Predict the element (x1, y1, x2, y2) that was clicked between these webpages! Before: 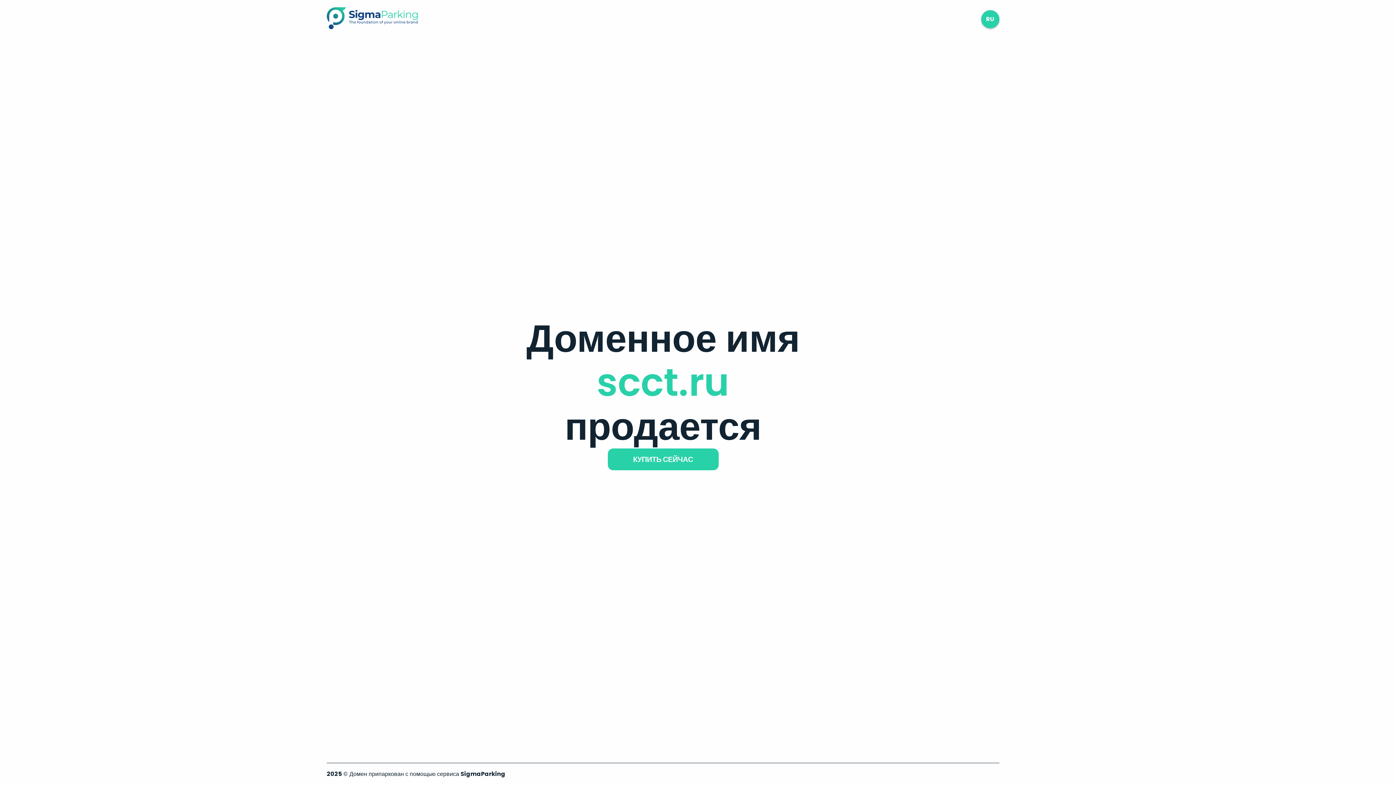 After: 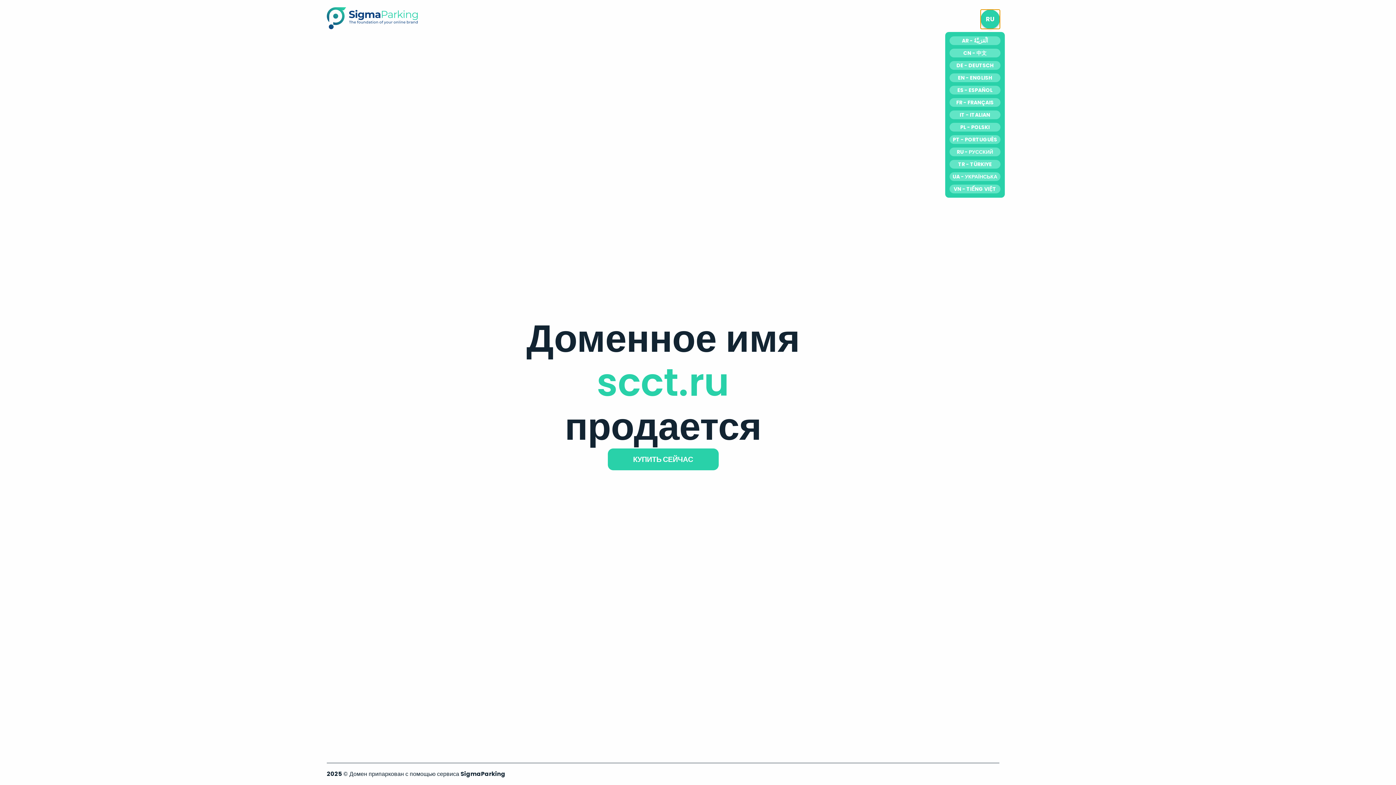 Action: bbox: (981, 10, 999, 28) label: RU